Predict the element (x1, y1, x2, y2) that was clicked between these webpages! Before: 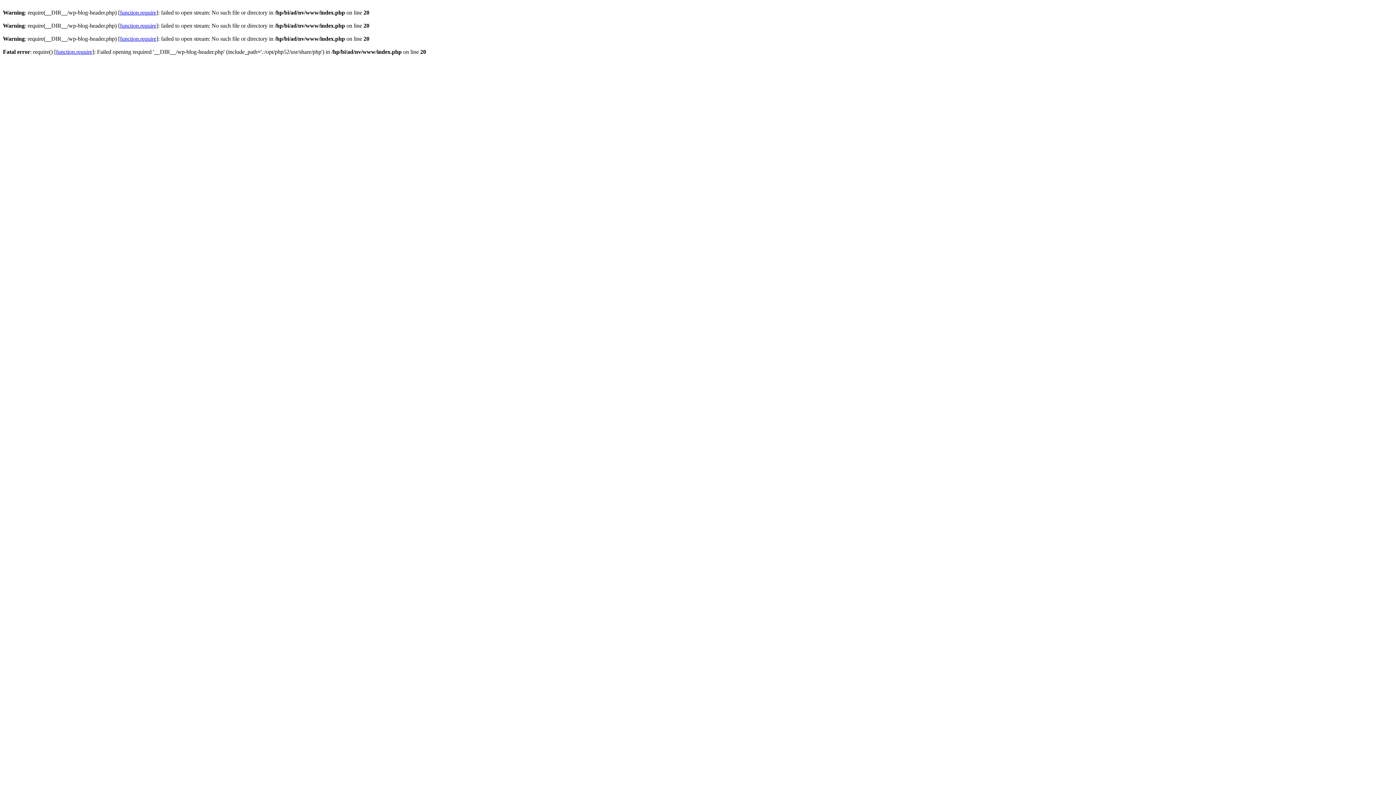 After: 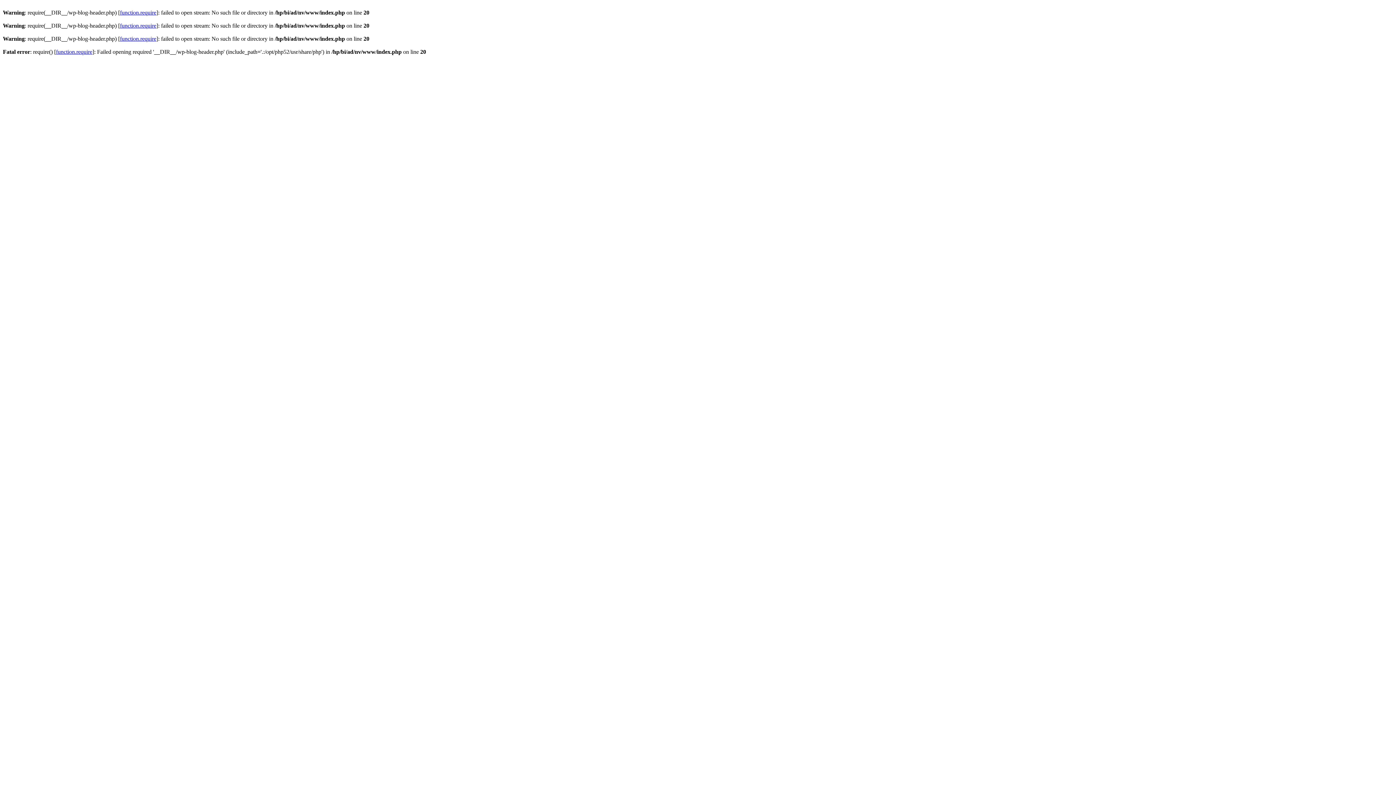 Action: bbox: (120, 22, 156, 28) label: function.require